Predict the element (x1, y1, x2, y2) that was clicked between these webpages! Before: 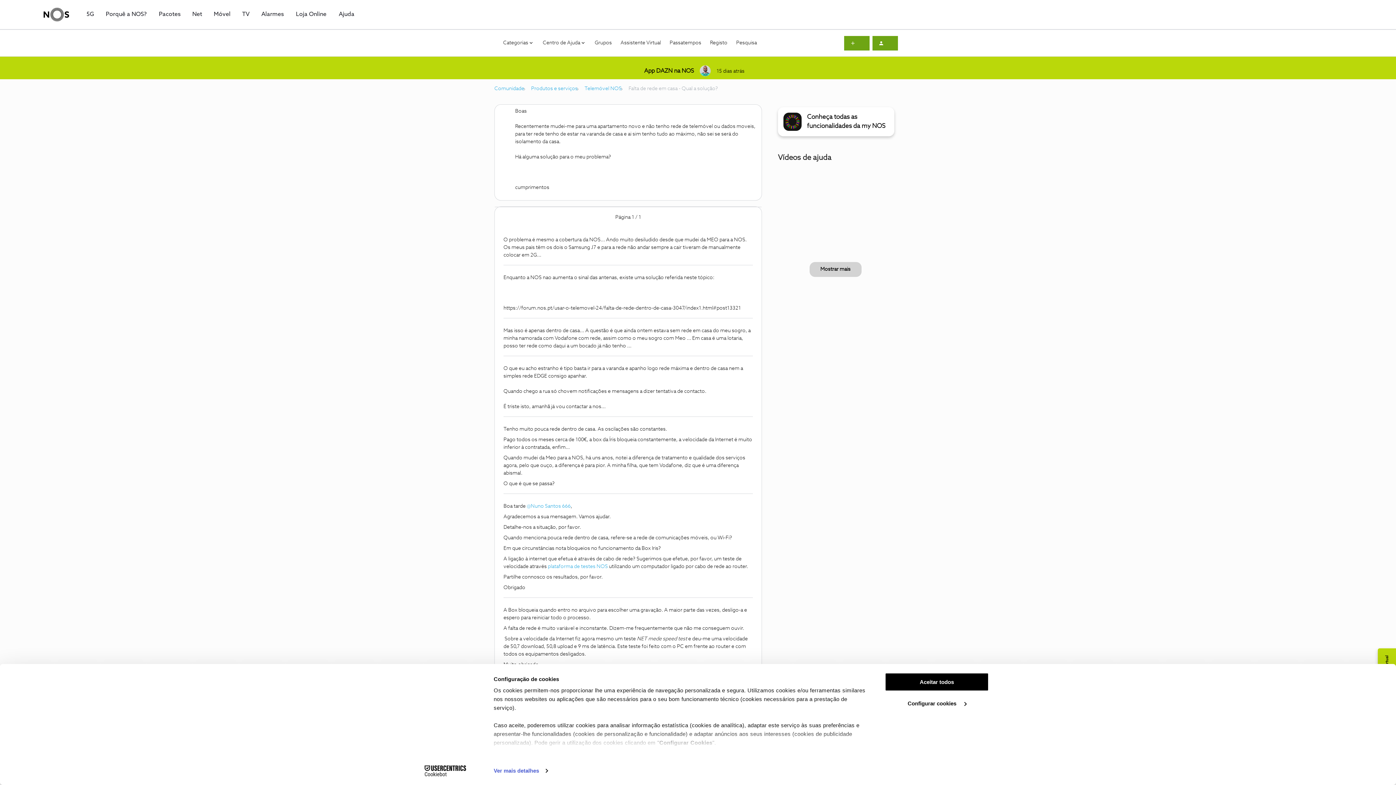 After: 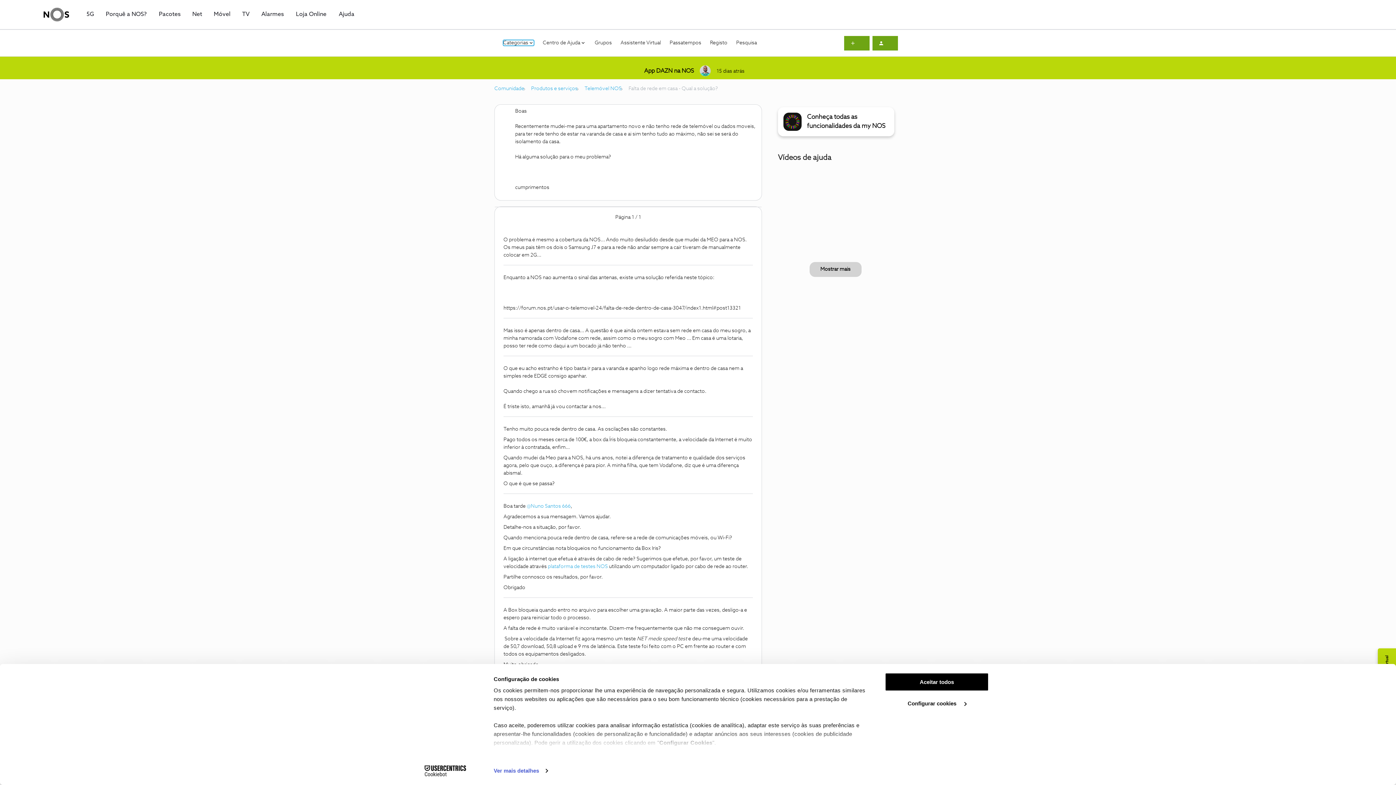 Action: label: Categorias bbox: (503, 40, 534, 45)